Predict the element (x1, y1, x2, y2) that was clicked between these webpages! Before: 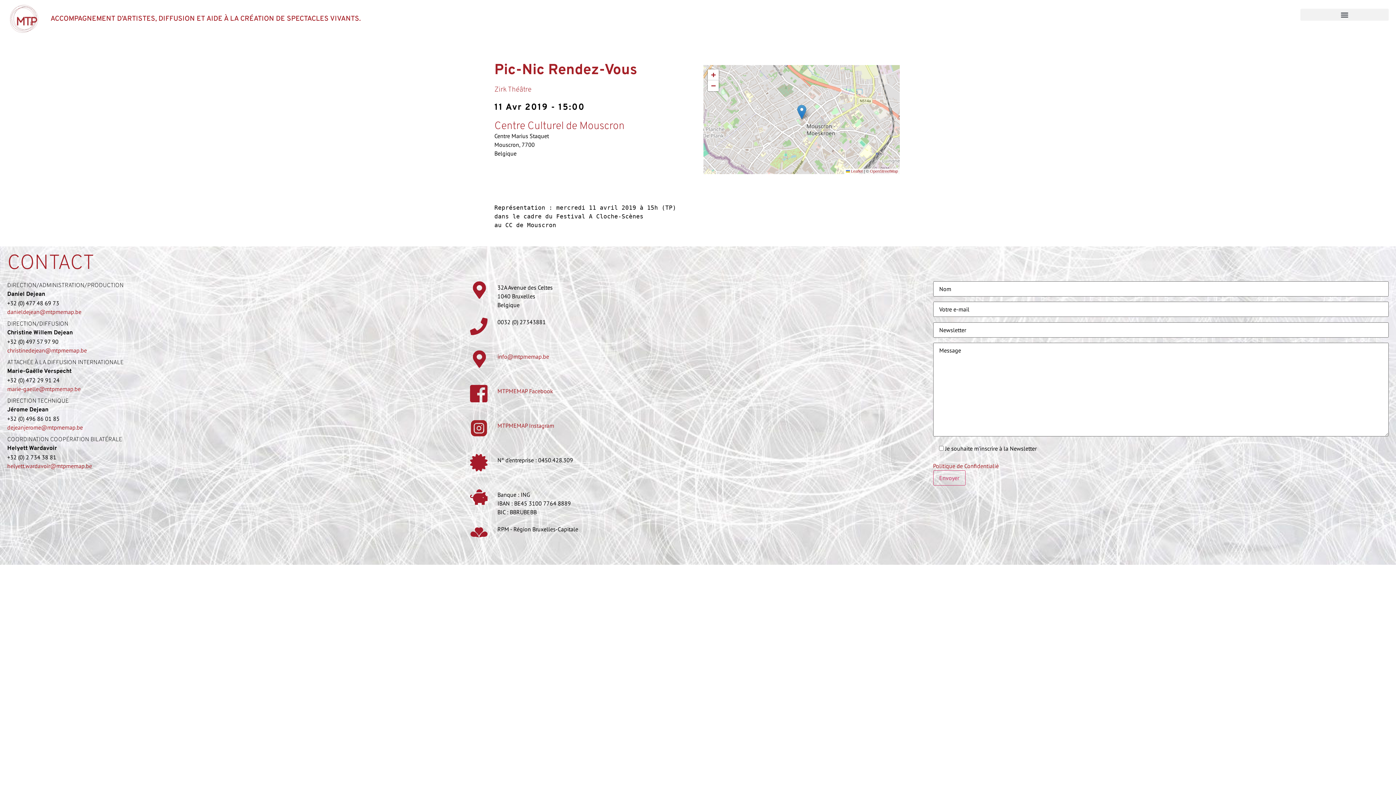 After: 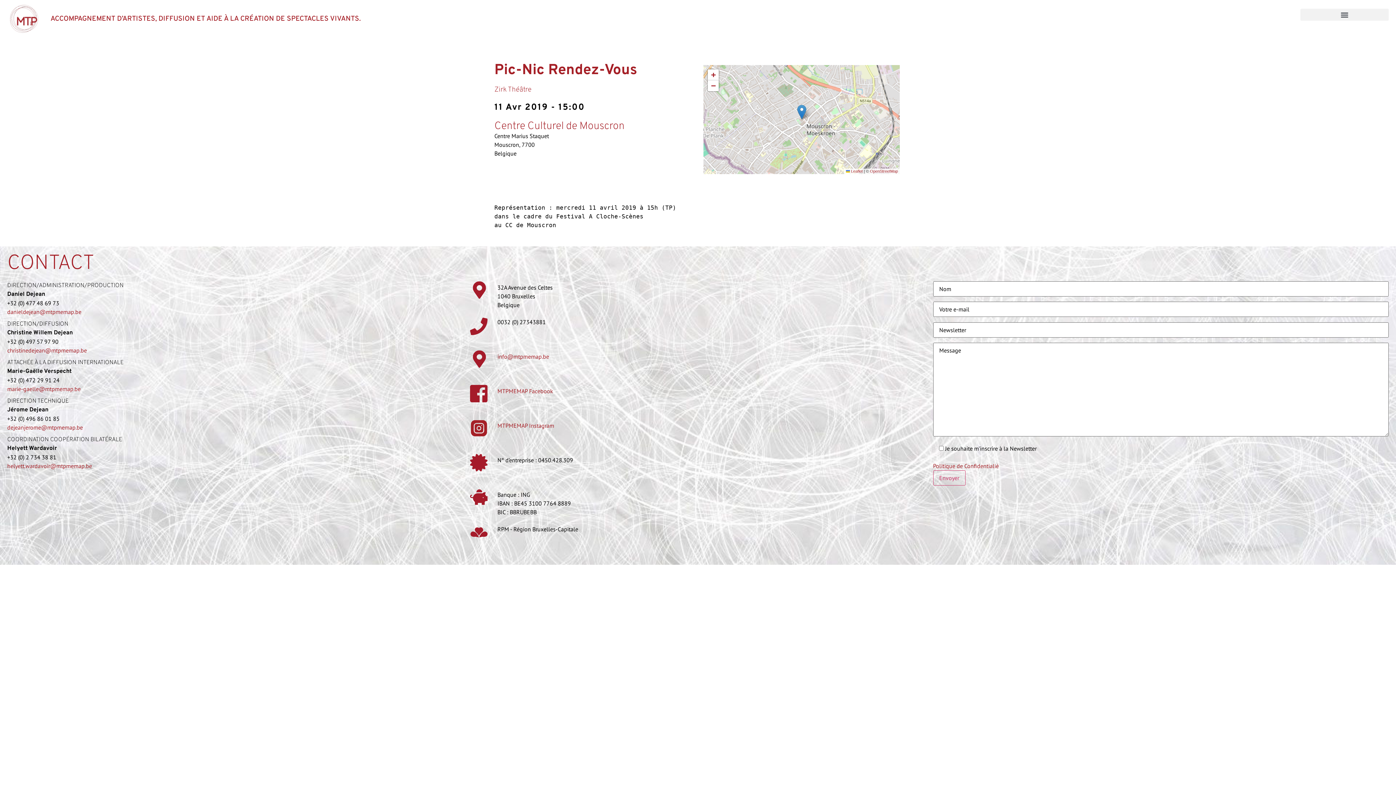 Action: bbox: (497, 422, 554, 429) label: MTPMEMAP Instagram